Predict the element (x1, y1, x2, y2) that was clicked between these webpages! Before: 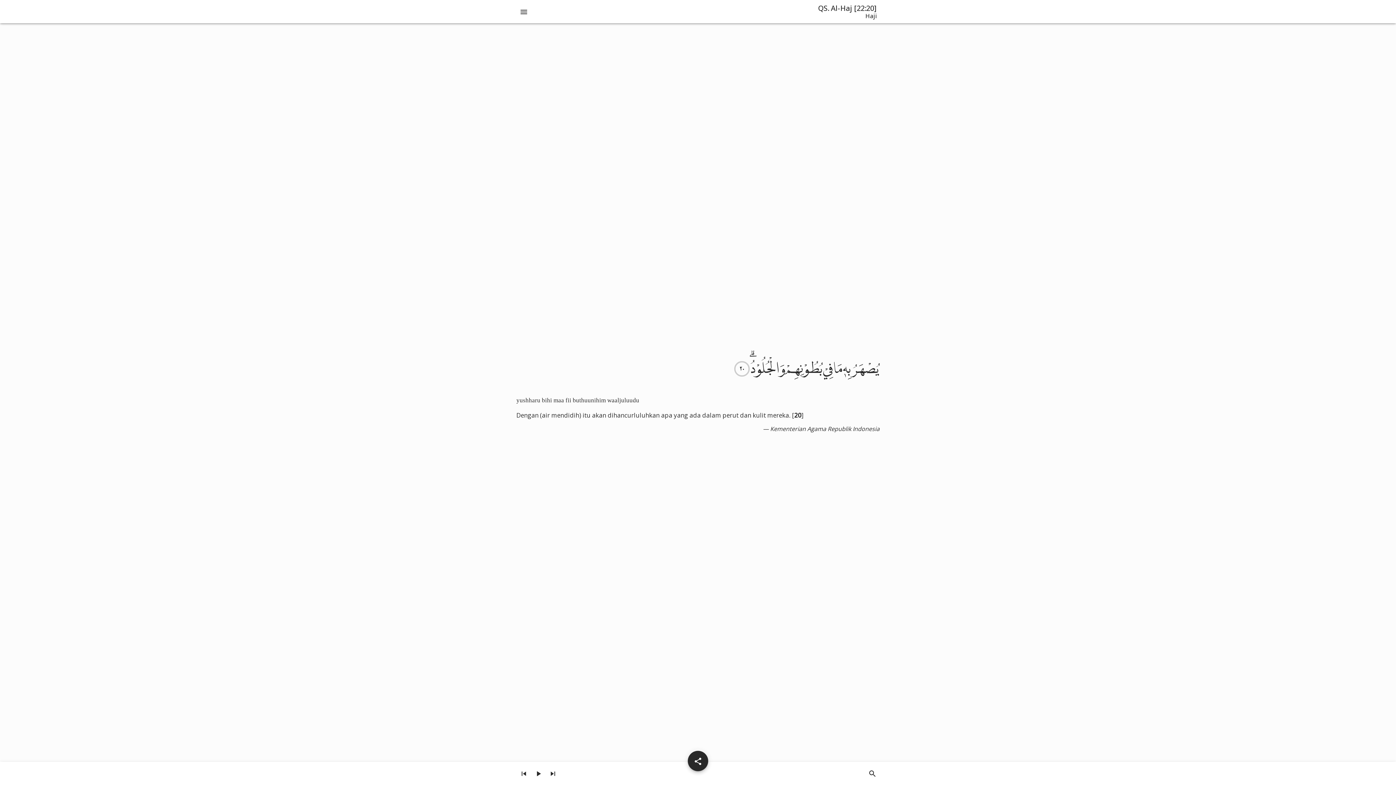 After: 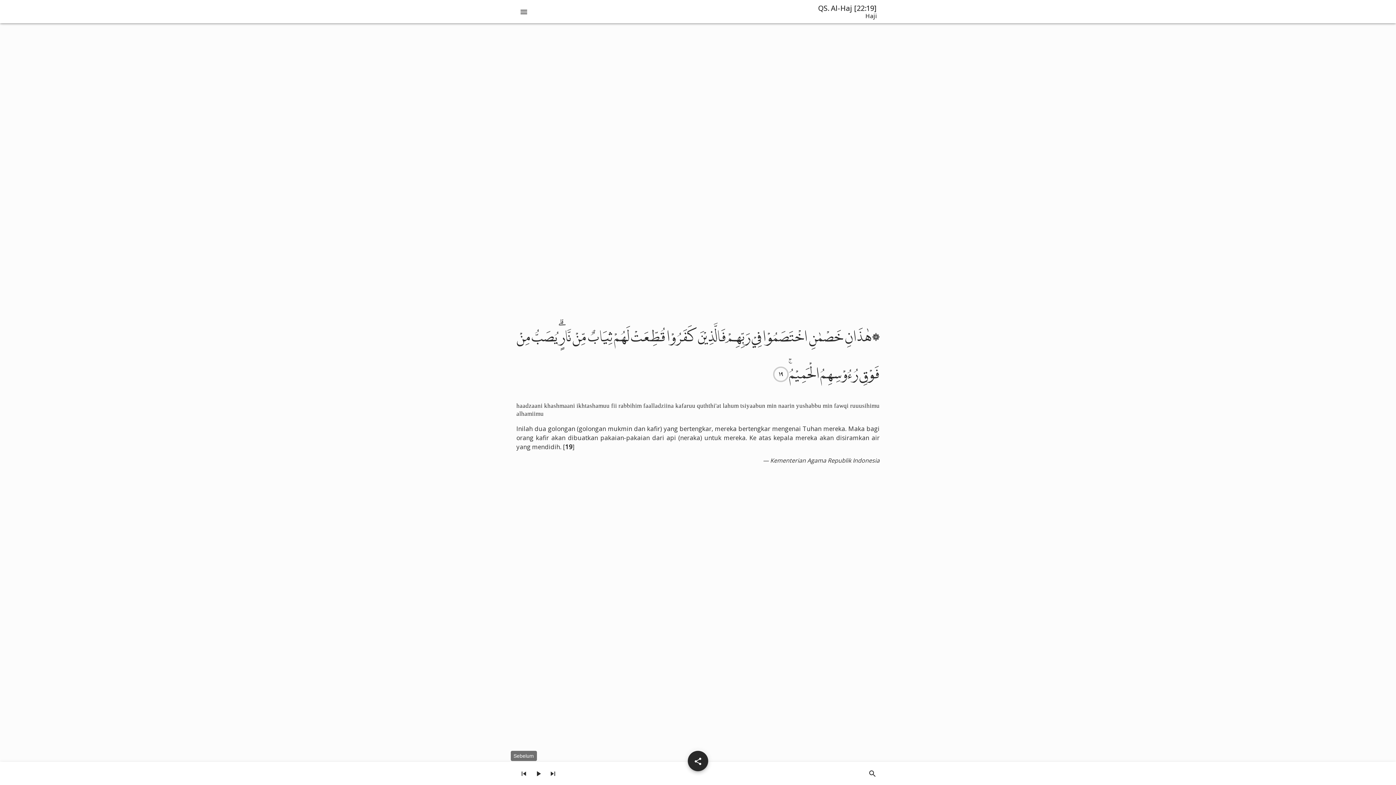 Action: bbox: (516, 766, 531, 781) label: Sebelum